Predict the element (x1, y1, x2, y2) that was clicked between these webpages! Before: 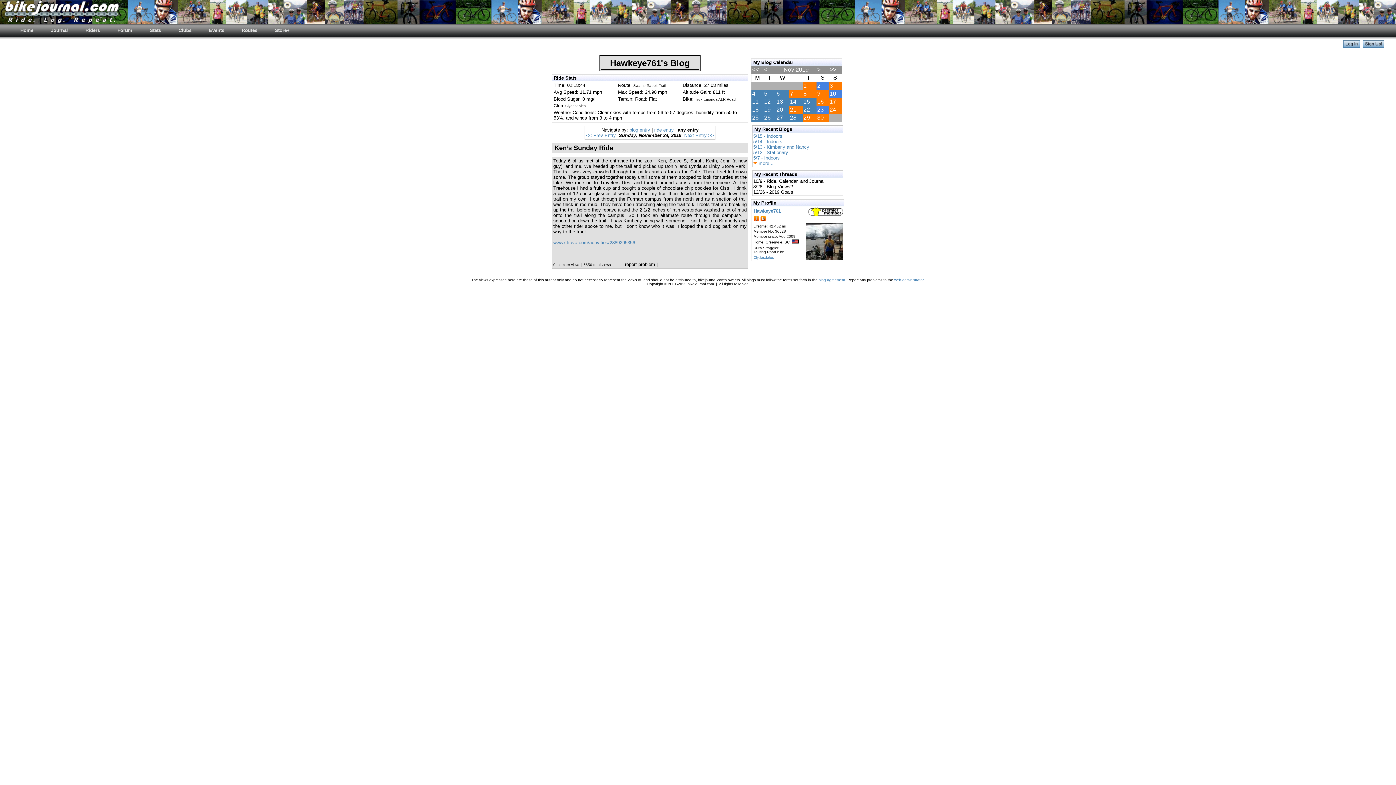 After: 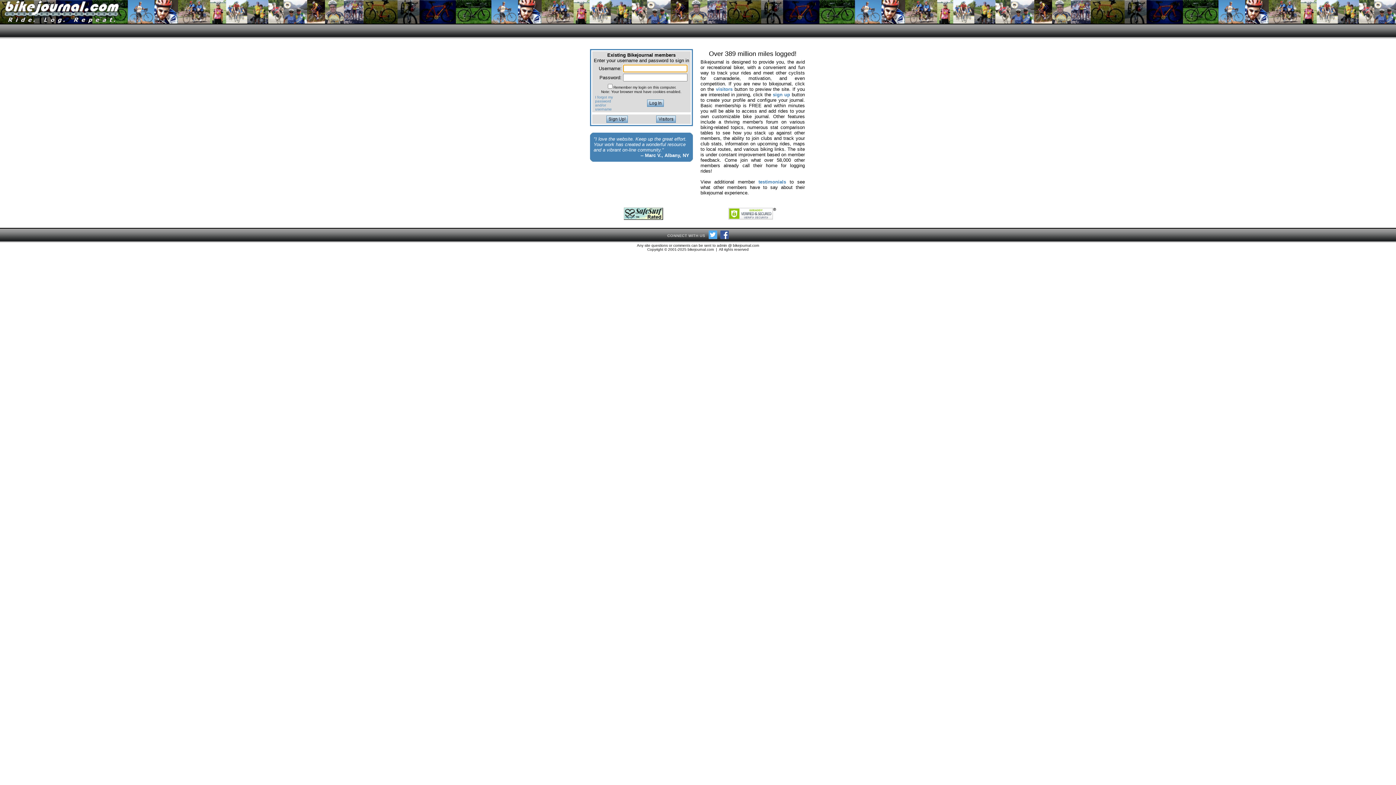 Action: bbox: (233, 24, 266, 38) label: Routes